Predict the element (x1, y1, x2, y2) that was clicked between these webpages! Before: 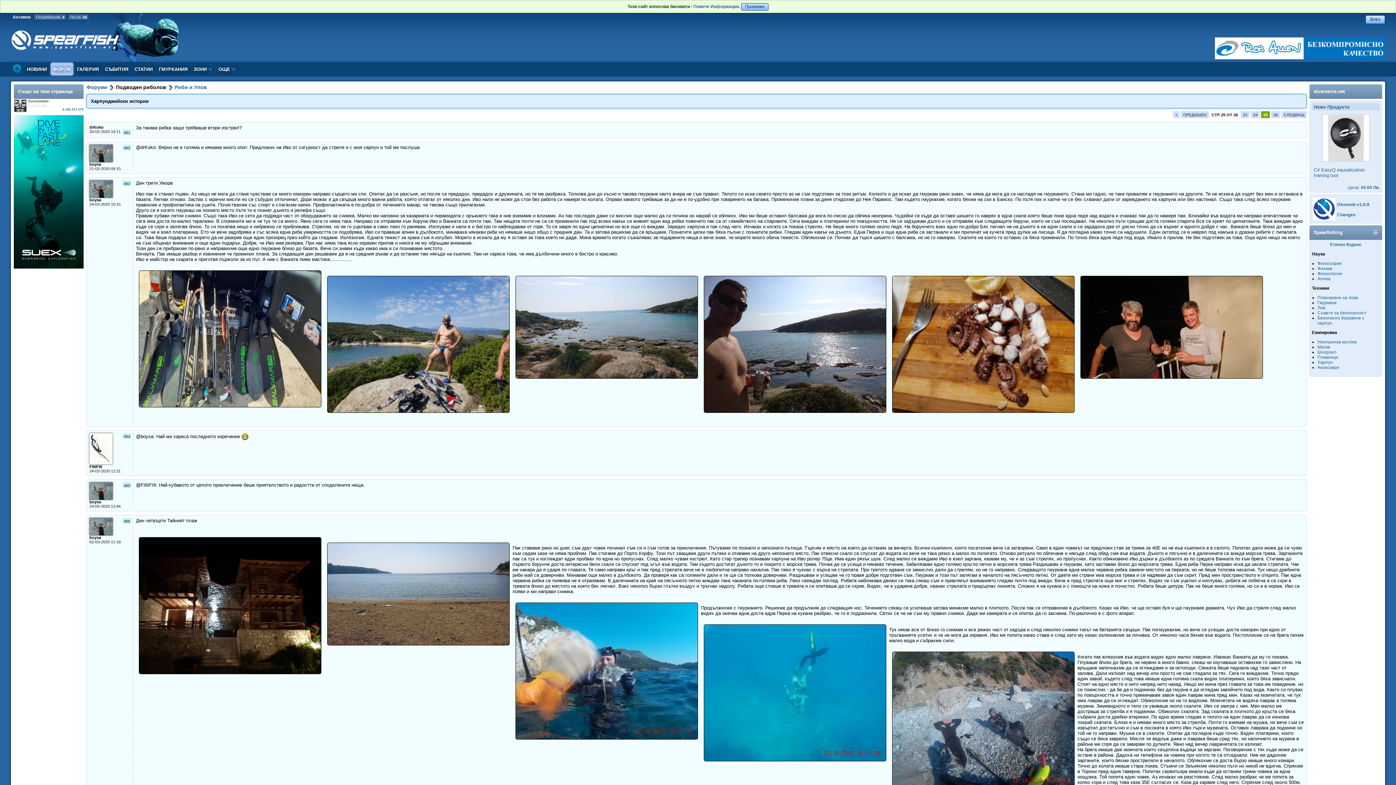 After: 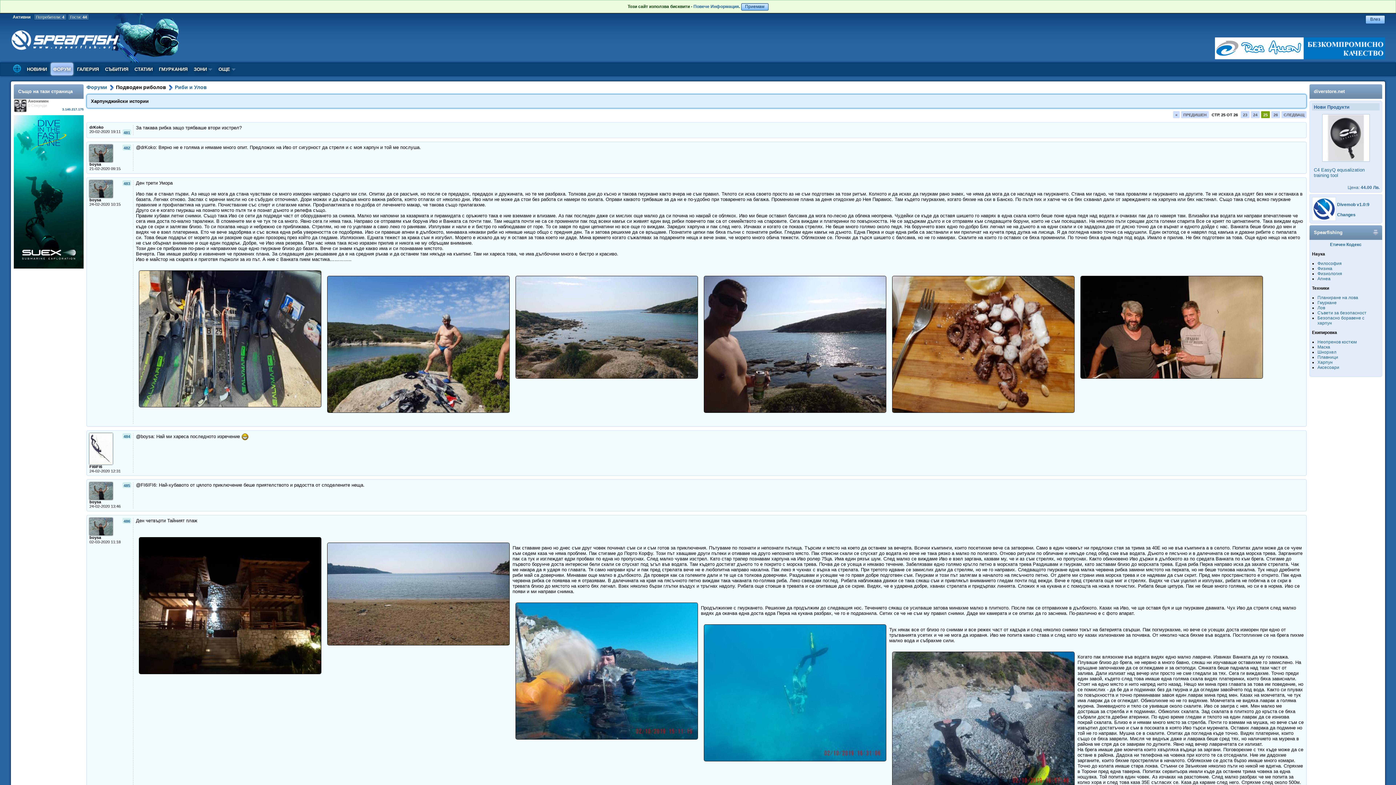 Action: bbox: (1215, 44, 1385, 50)